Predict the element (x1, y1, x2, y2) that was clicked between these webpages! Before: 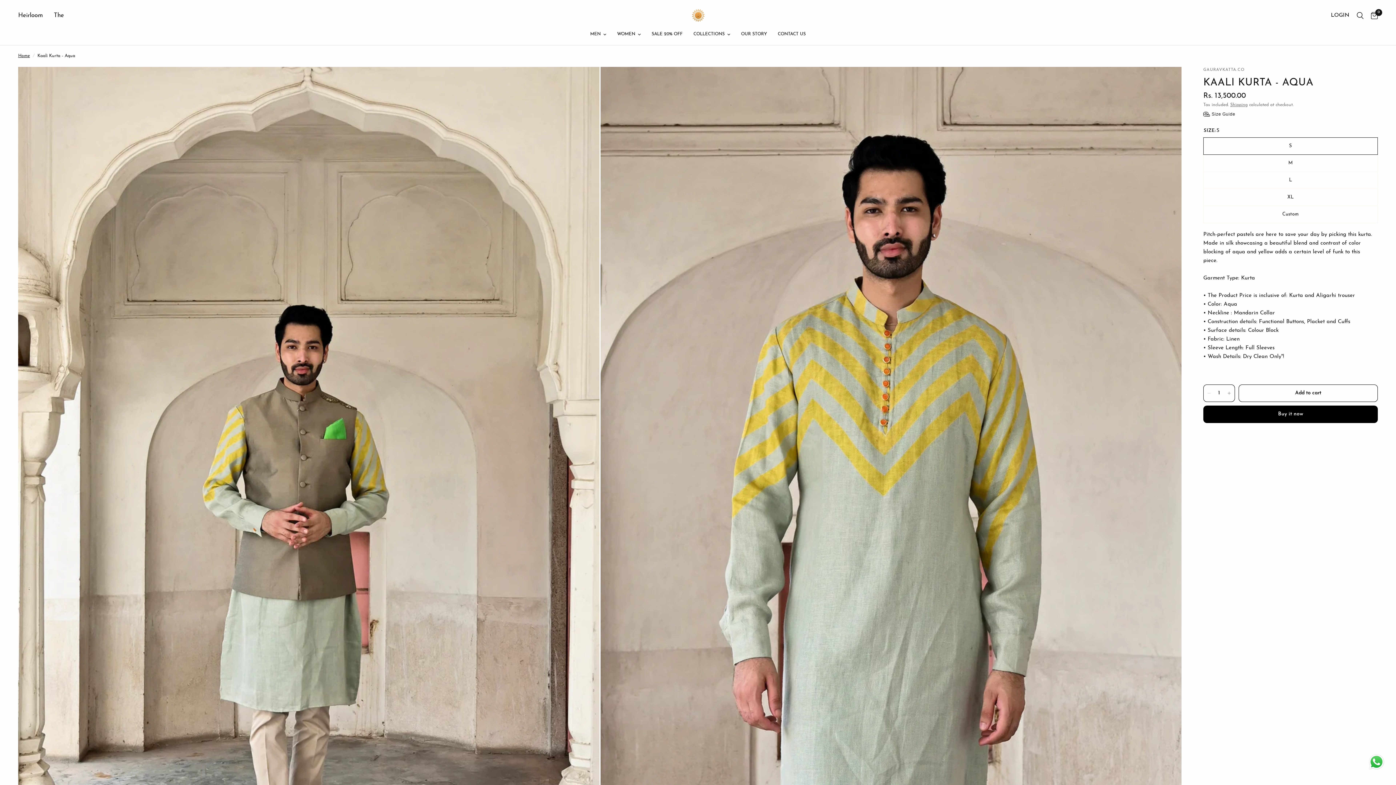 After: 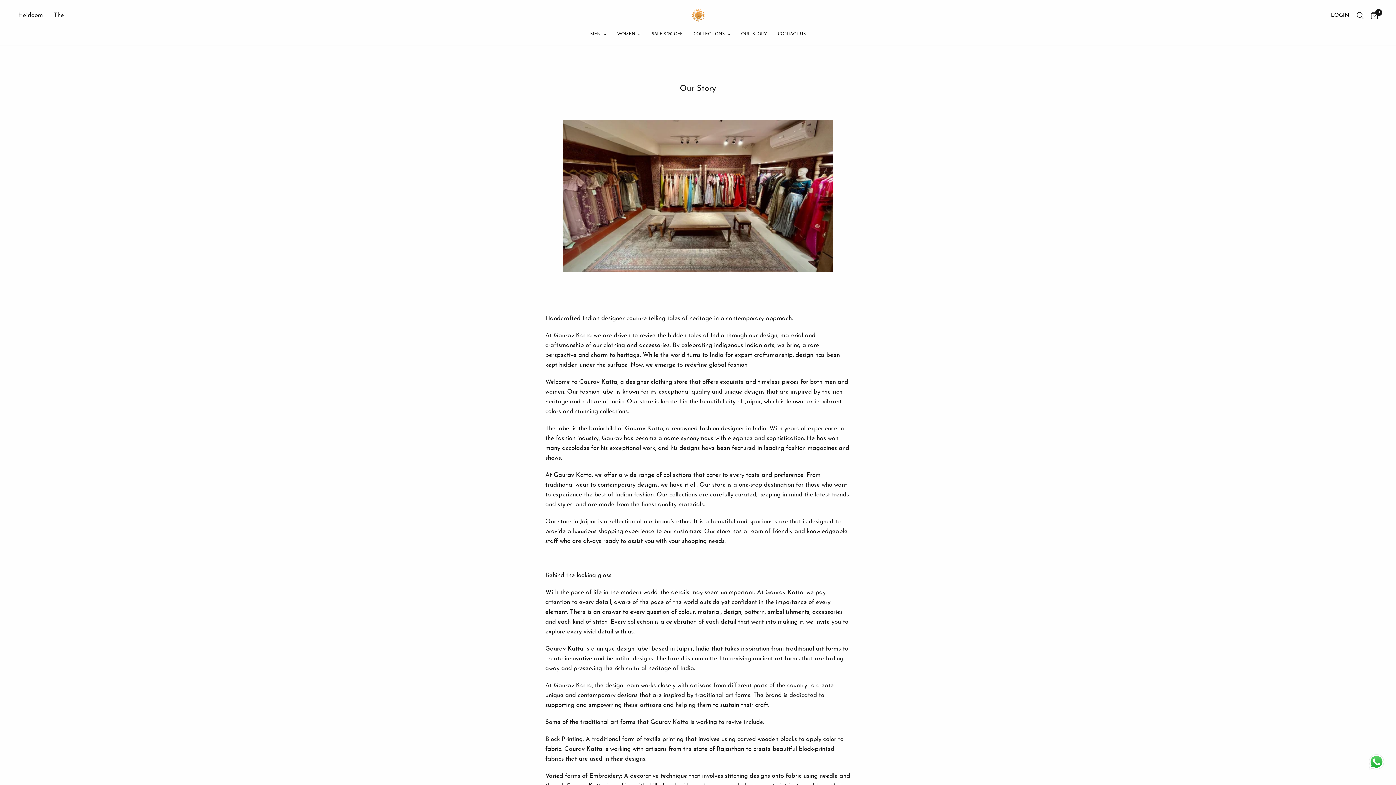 Action: bbox: (741, 30, 767, 37) label: OUR STORY